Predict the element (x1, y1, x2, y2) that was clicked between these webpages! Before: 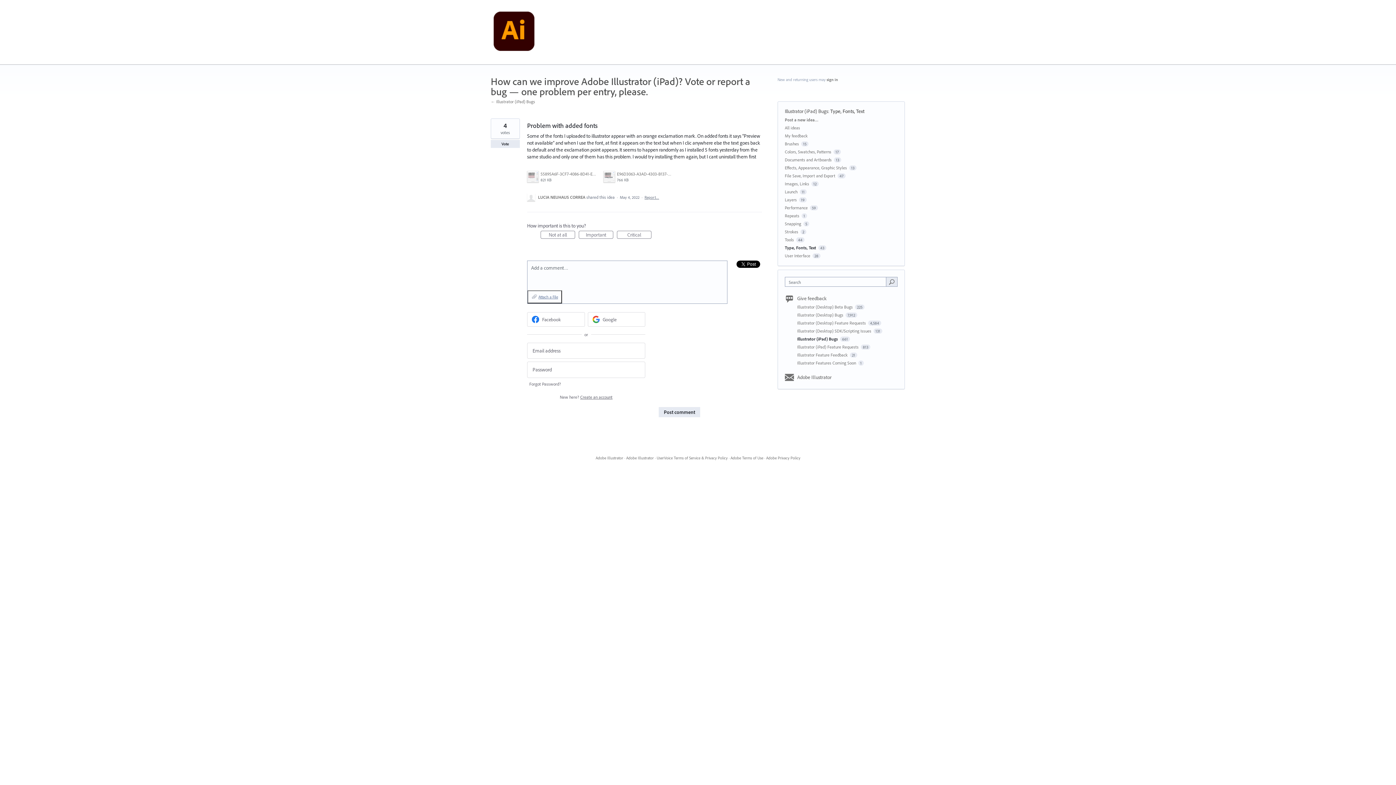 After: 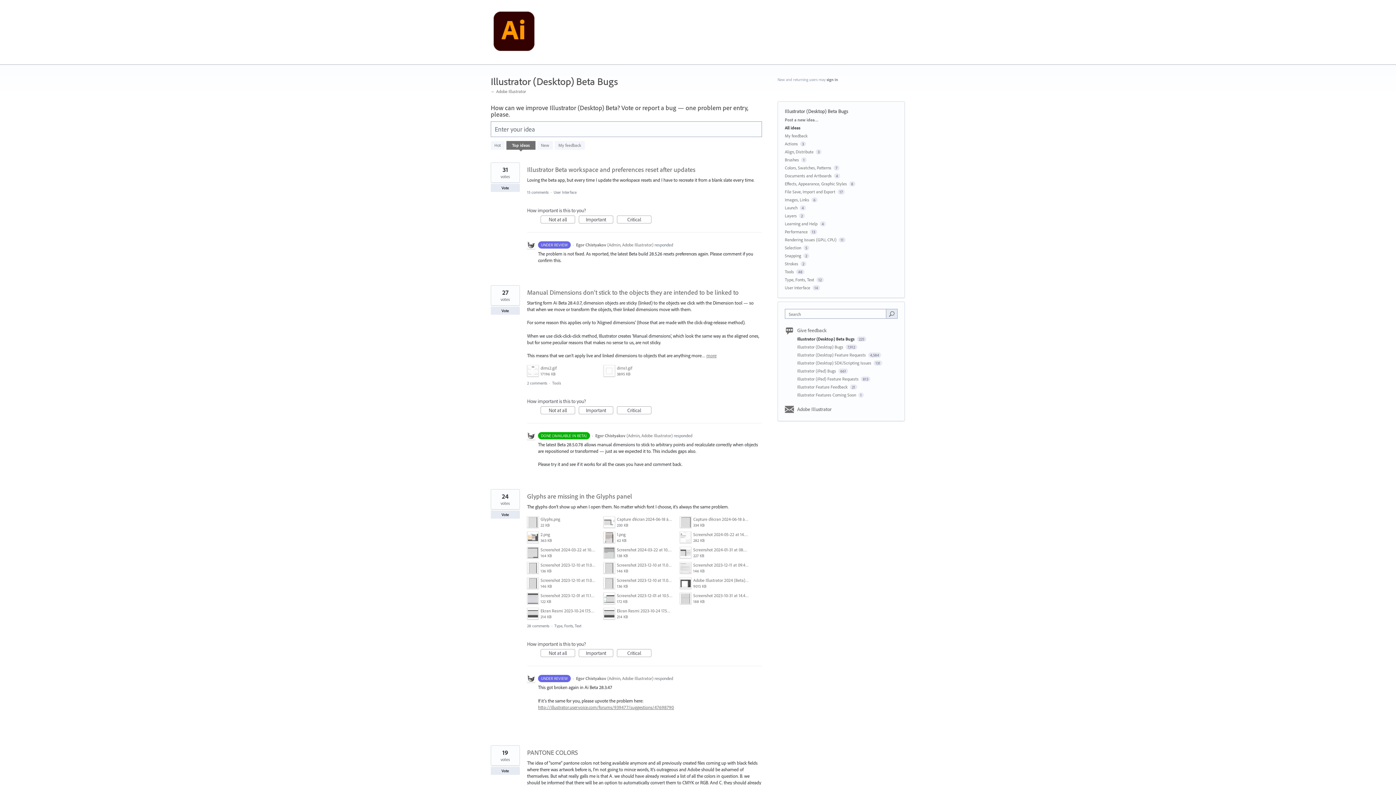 Action: label: Illustrator (Desktop) Beta Bugs  bbox: (797, 304, 854, 309)